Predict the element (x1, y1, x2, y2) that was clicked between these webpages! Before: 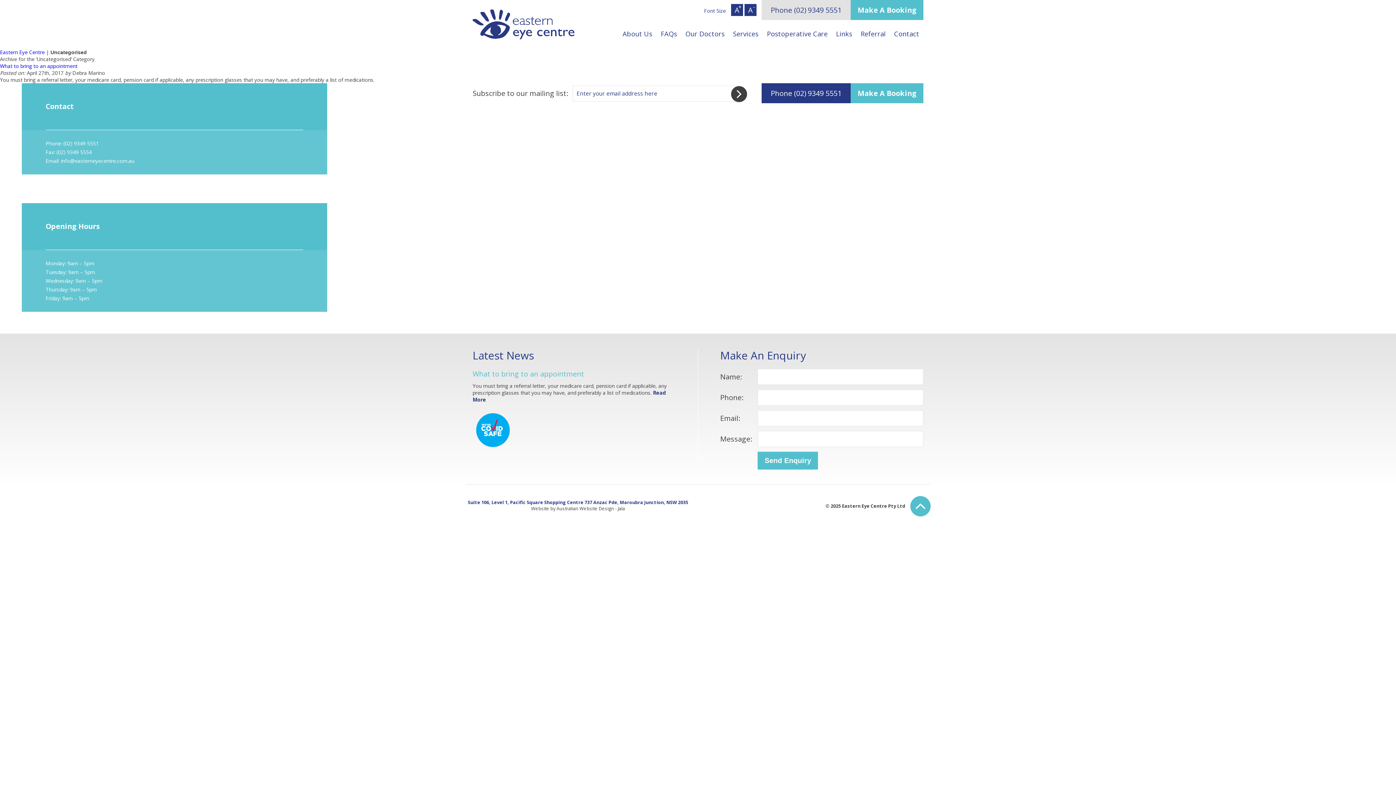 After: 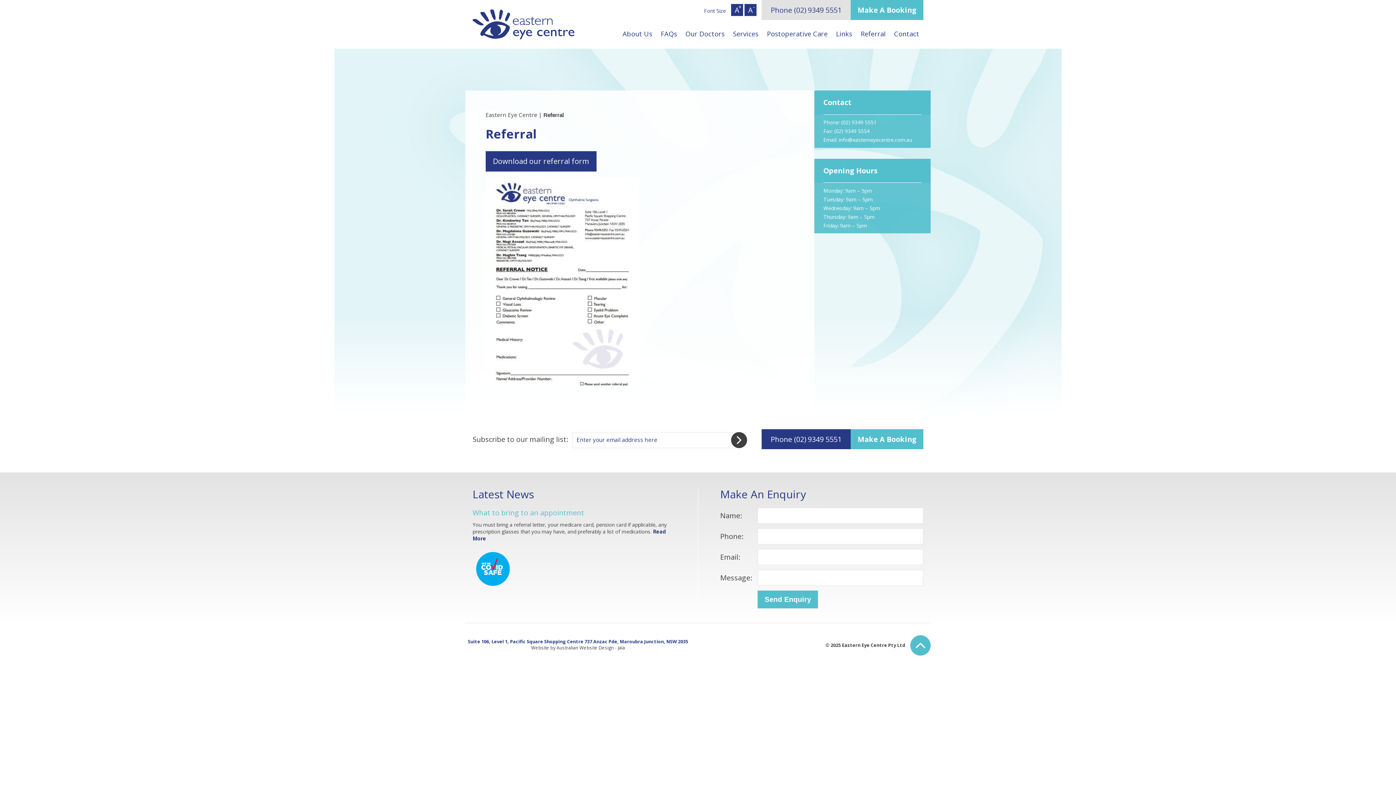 Action: label: Referral bbox: (856, 20, 890, 47)